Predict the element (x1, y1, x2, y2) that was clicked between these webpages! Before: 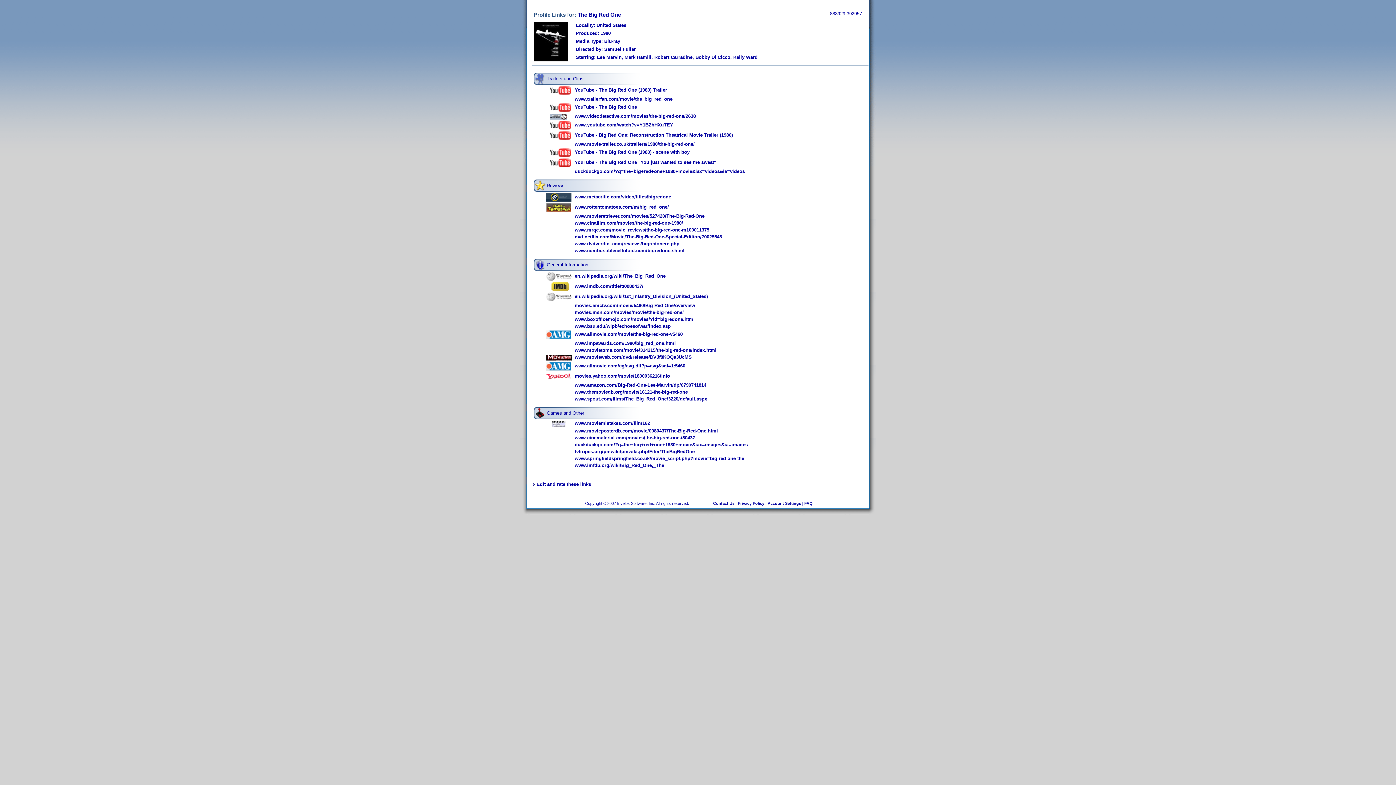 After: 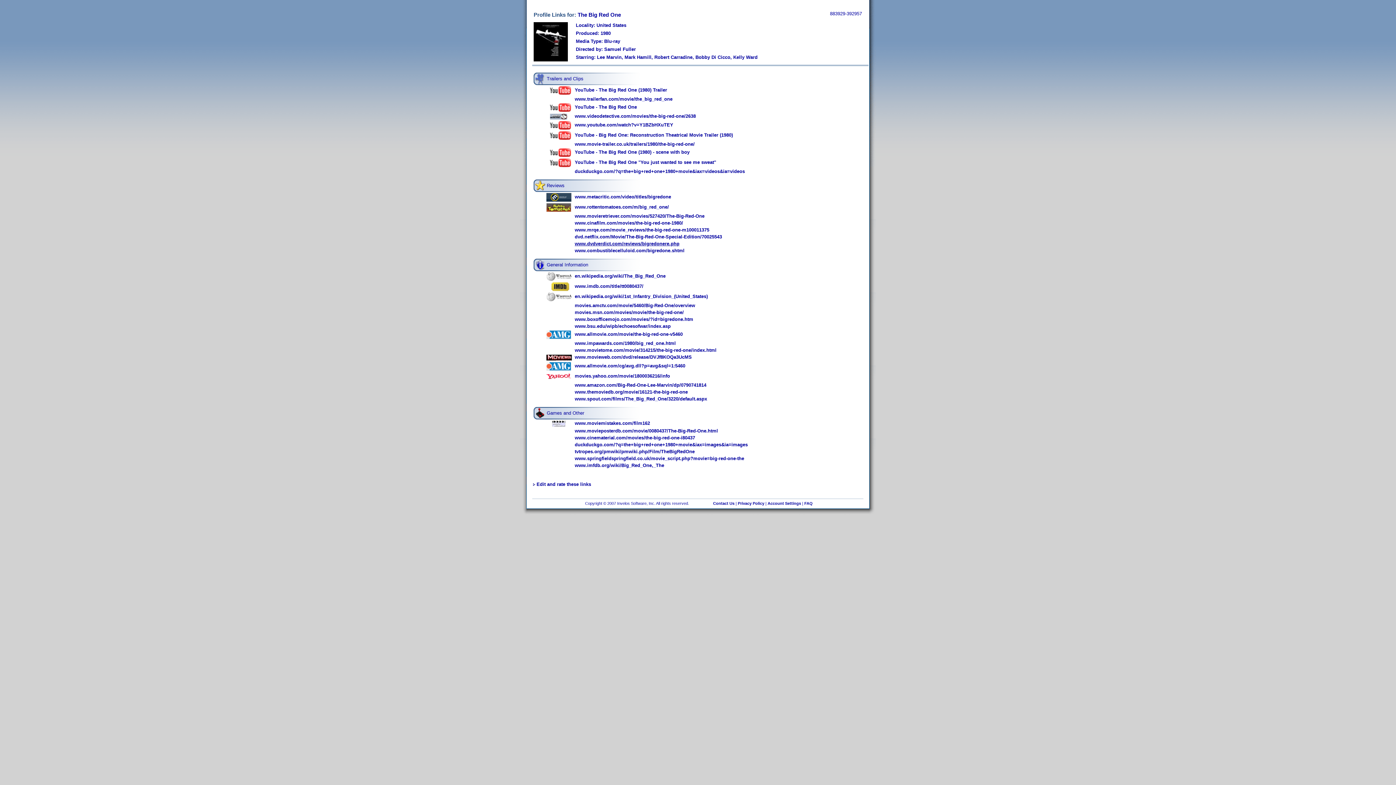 Action: label: www.dvdverdict.com/reviews/bigredonere.php bbox: (574, 241, 679, 246)